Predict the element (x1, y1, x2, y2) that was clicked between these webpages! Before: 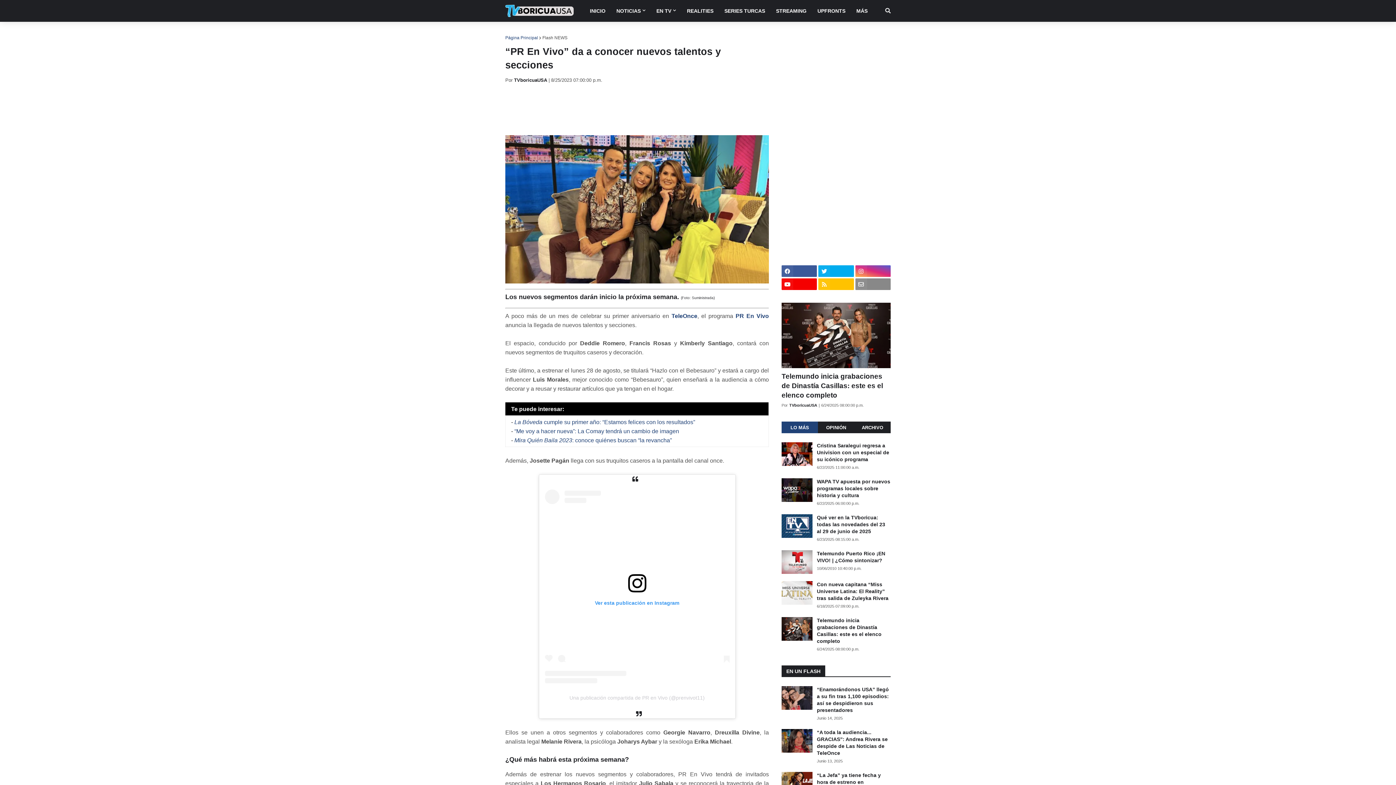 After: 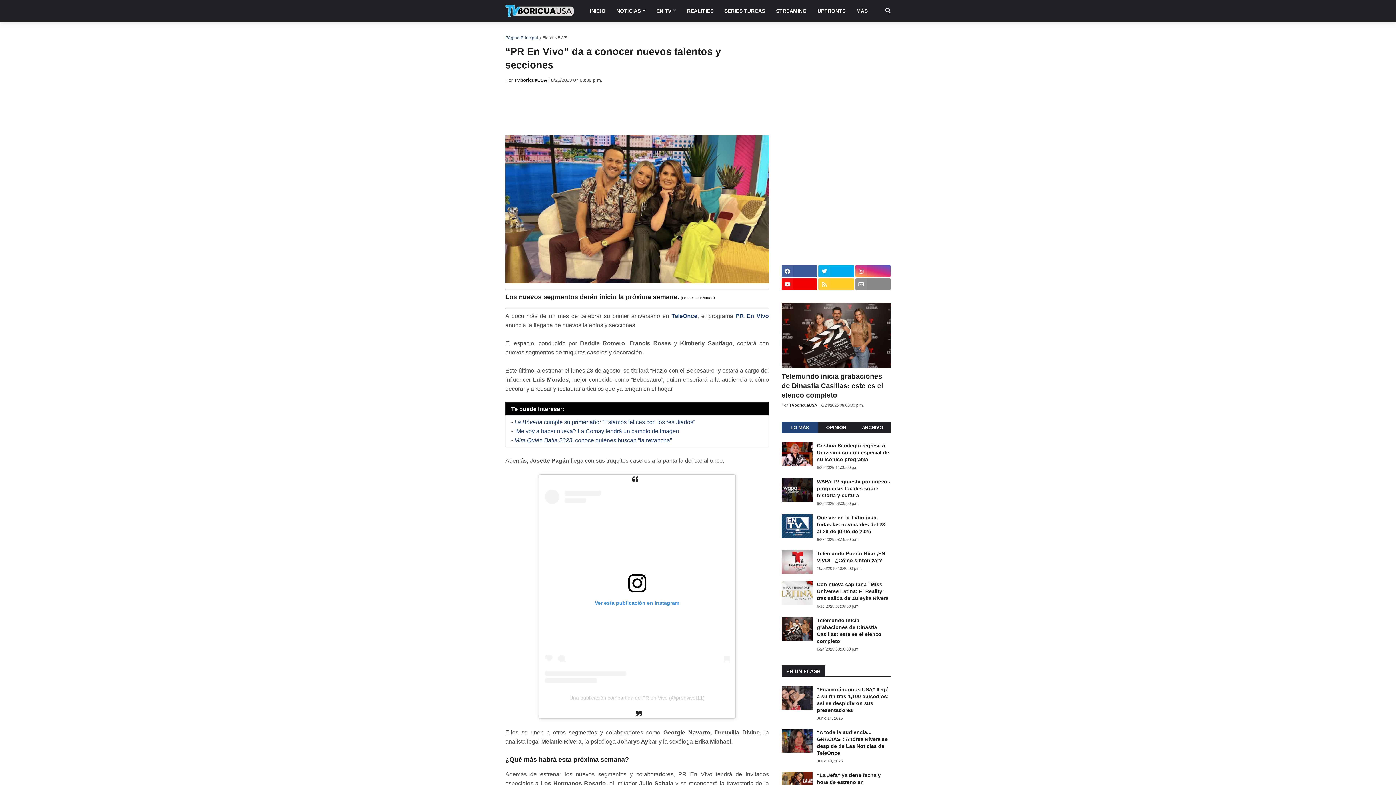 Action: bbox: (818, 278, 854, 290)